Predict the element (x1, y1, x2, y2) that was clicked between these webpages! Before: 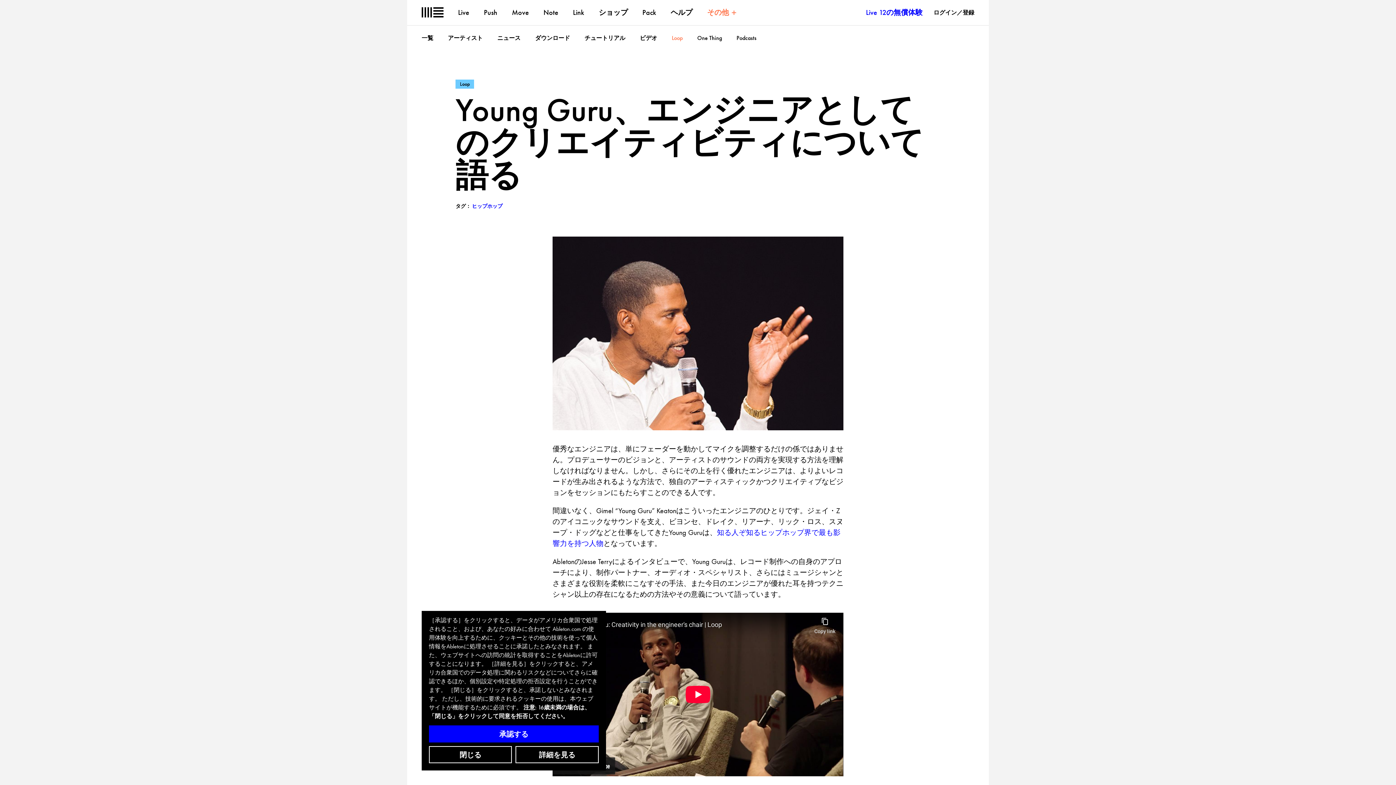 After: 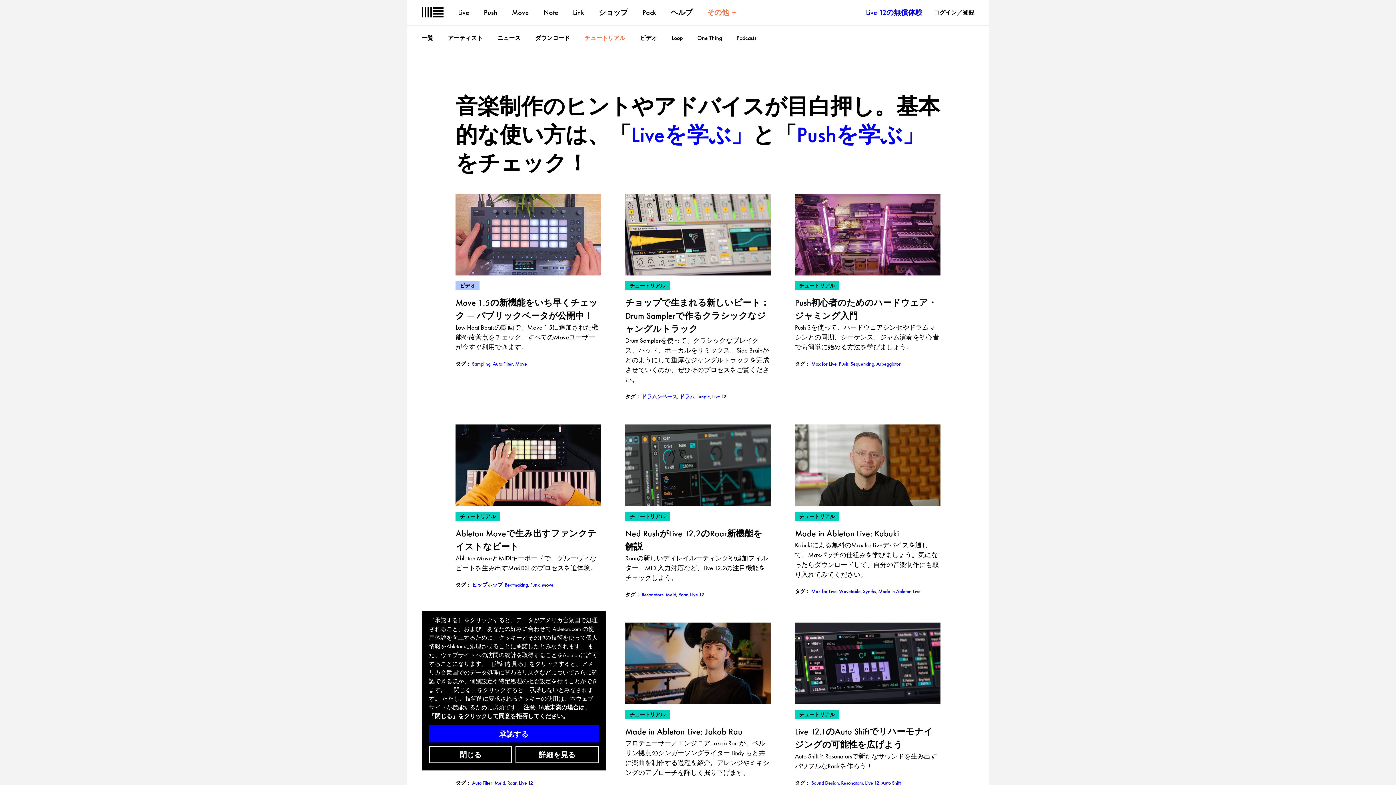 Action: label: チュートリアル bbox: (584, 34, 625, 41)